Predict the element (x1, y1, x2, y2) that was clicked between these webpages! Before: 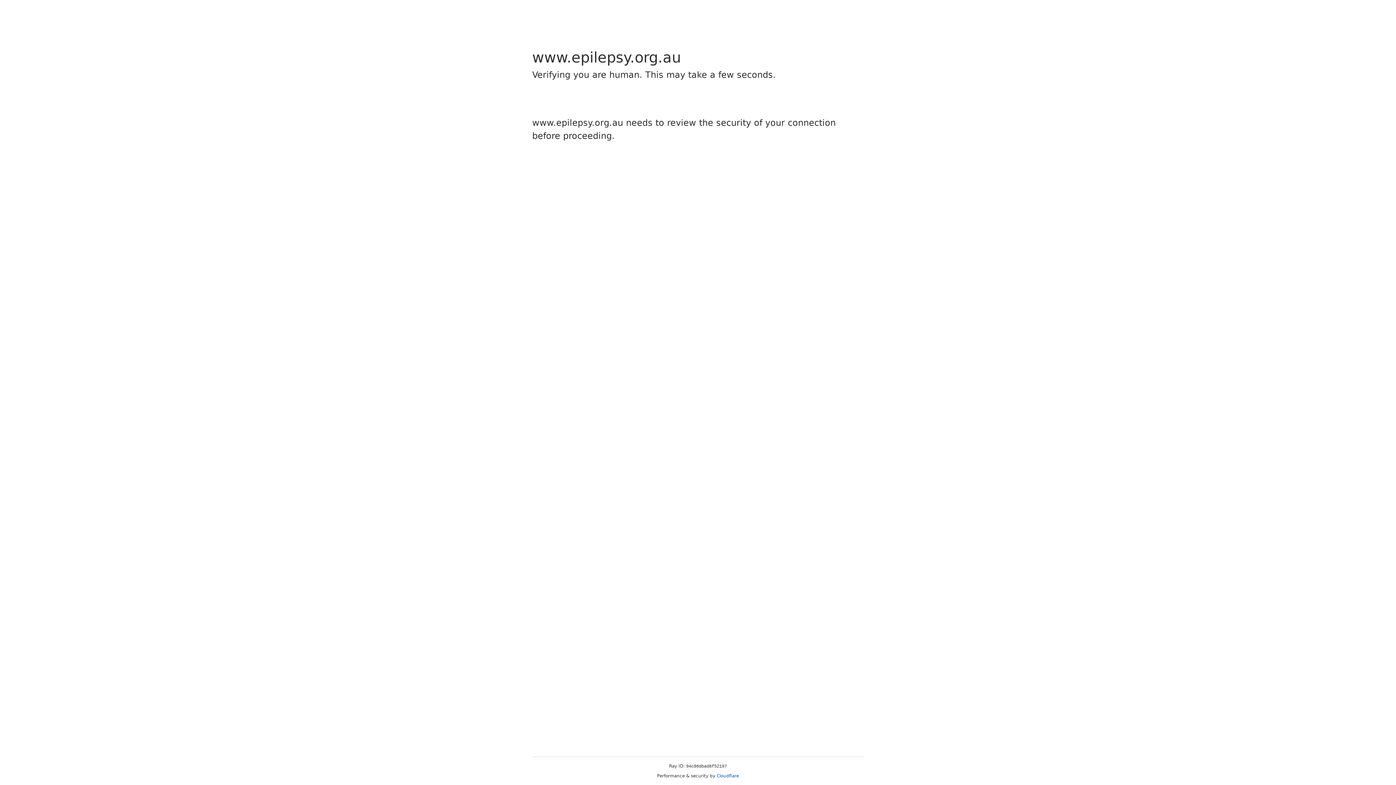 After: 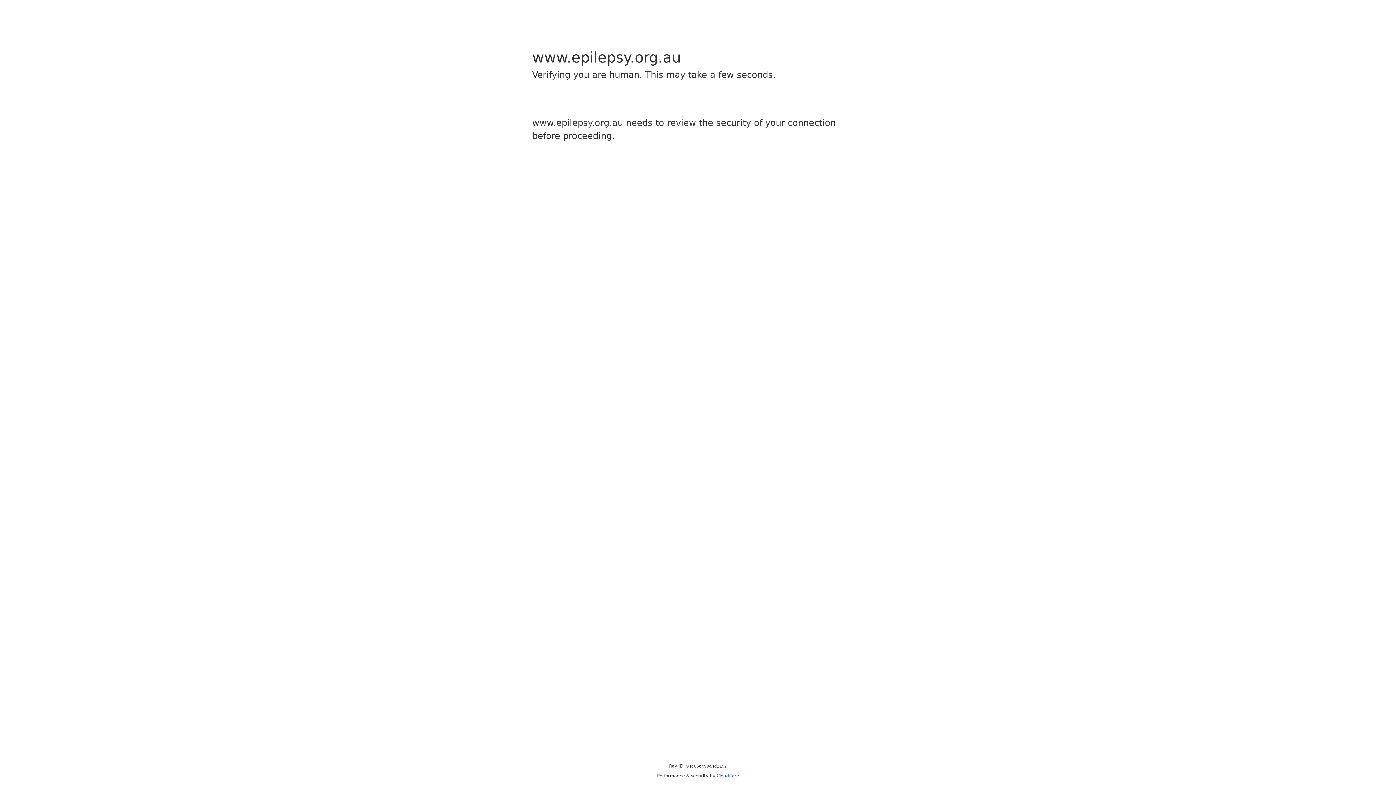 Action: bbox: (716, 773, 739, 778) label: Cloudflare